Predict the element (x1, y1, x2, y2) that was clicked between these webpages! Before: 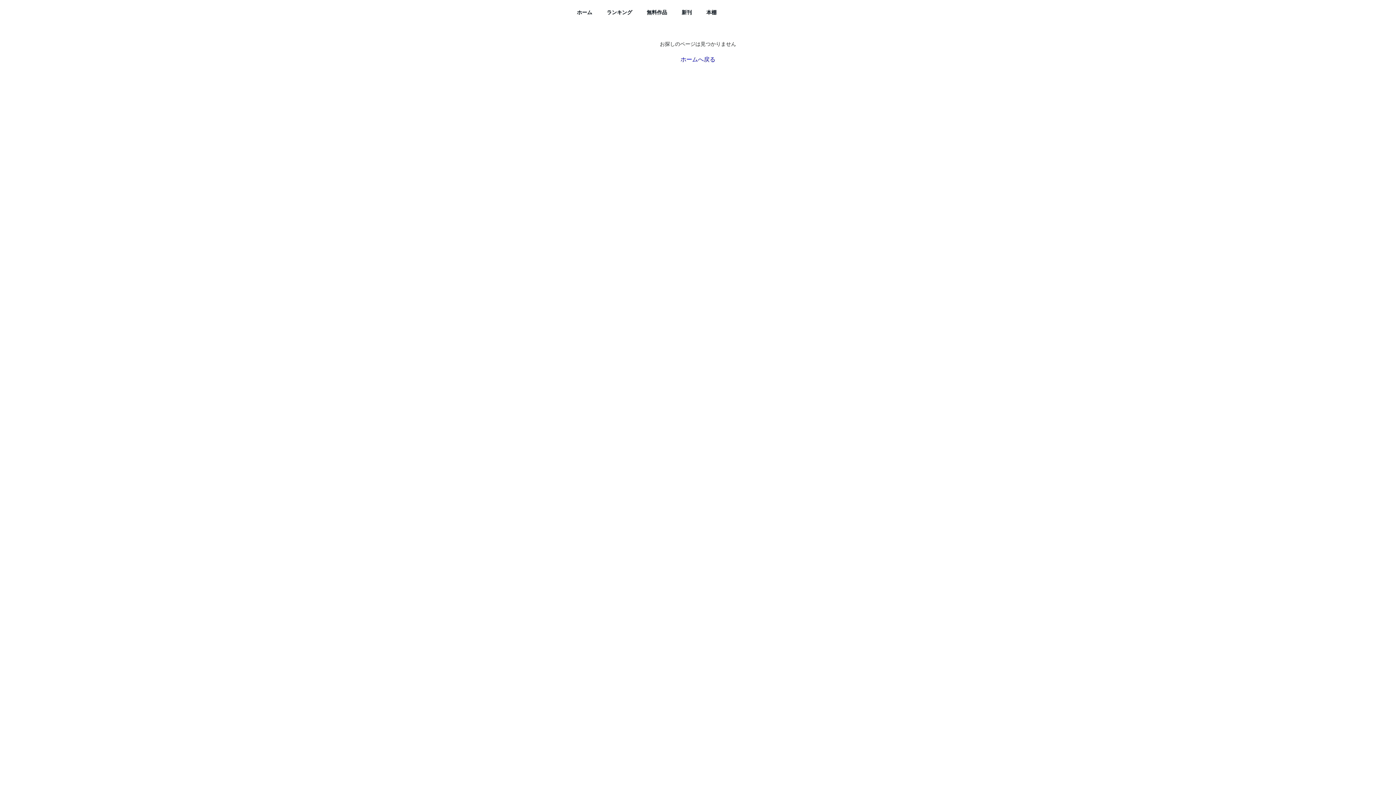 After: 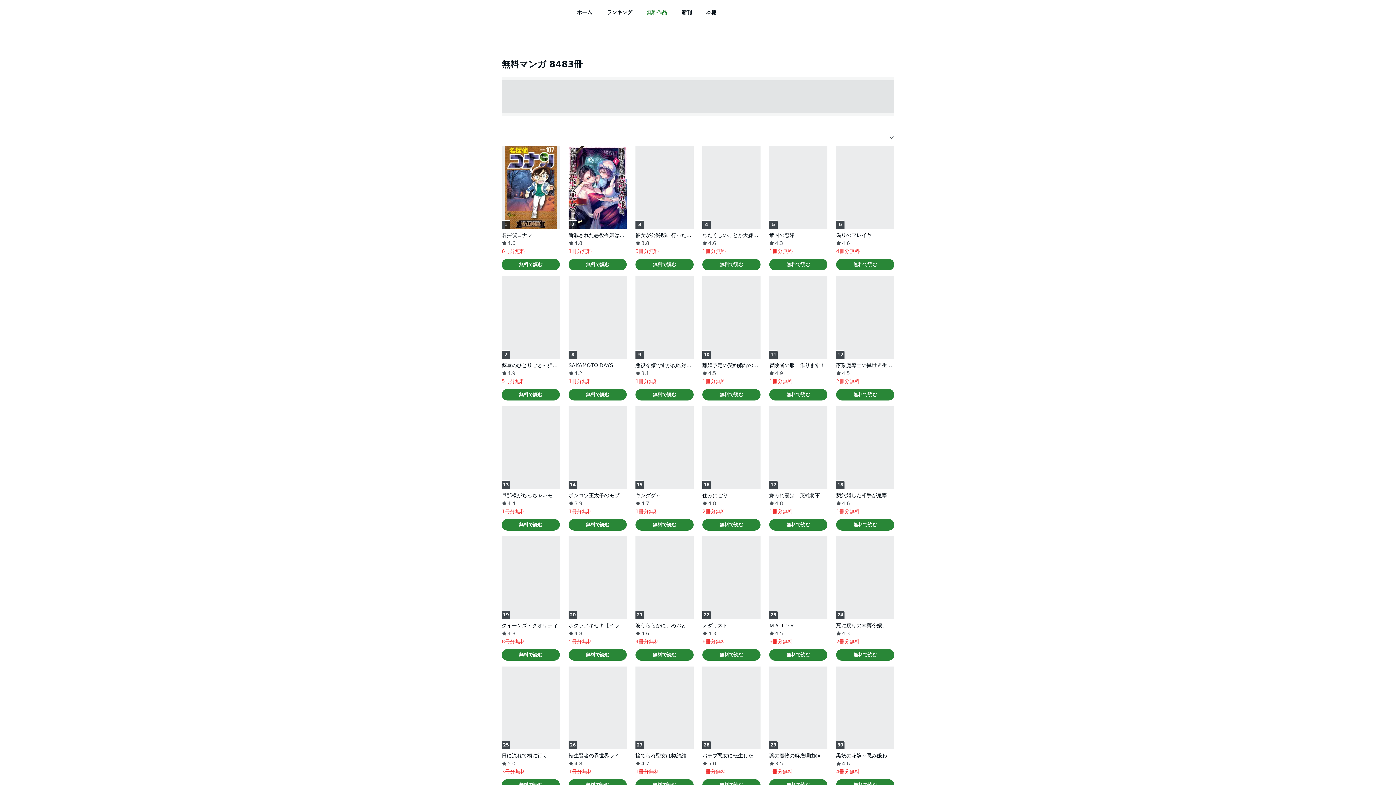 Action: bbox: (646, 9, 667, 15) label: 無料作品